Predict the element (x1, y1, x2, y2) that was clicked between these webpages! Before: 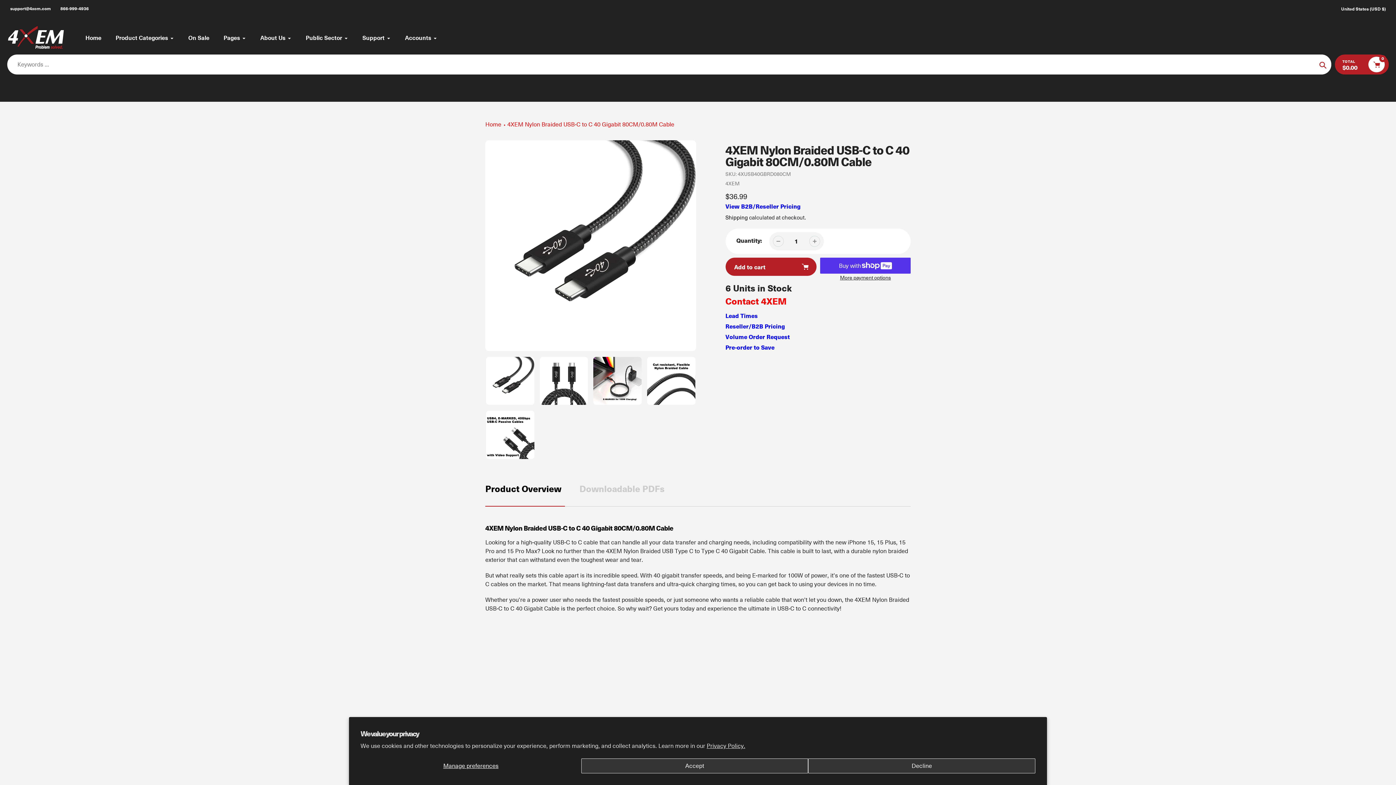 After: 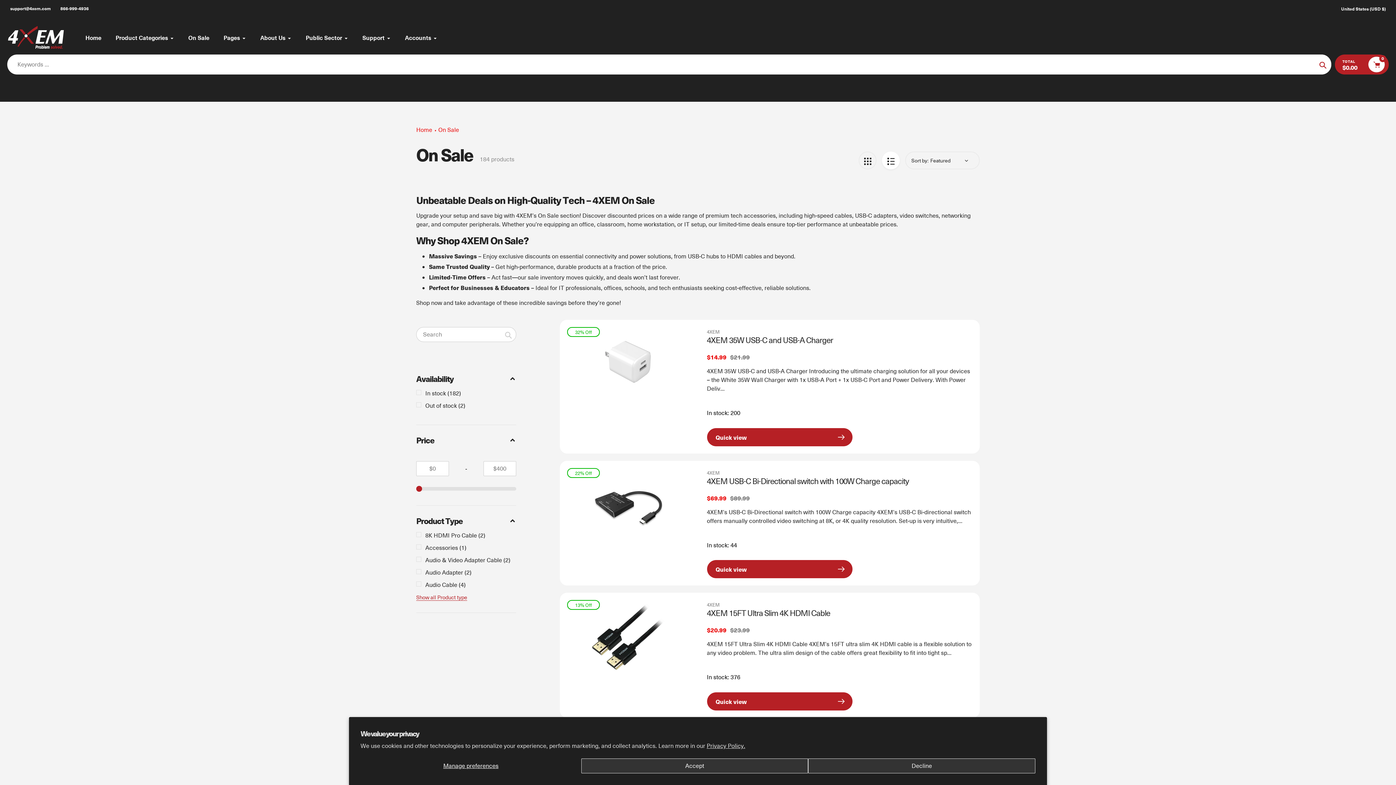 Action: label: On Sale bbox: (188, 33, 209, 42)